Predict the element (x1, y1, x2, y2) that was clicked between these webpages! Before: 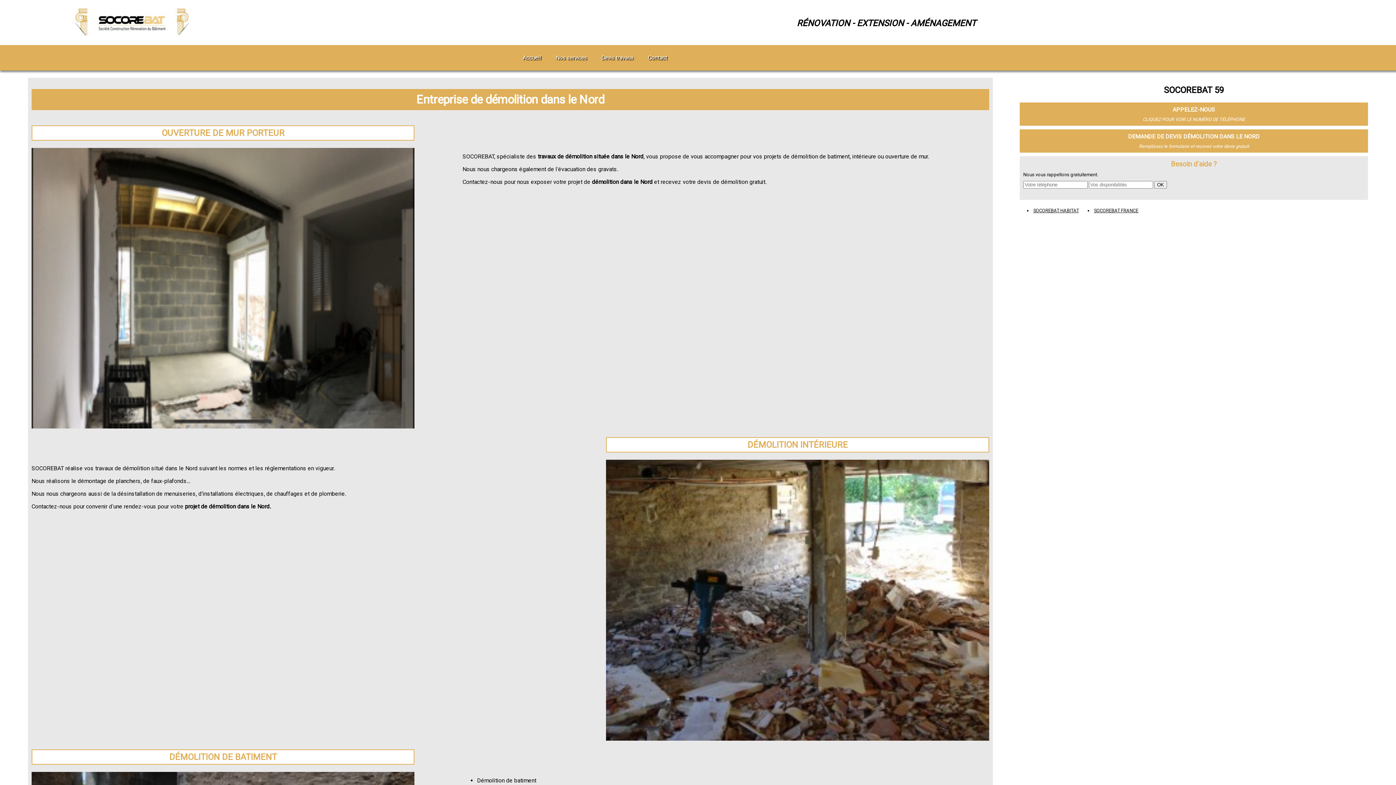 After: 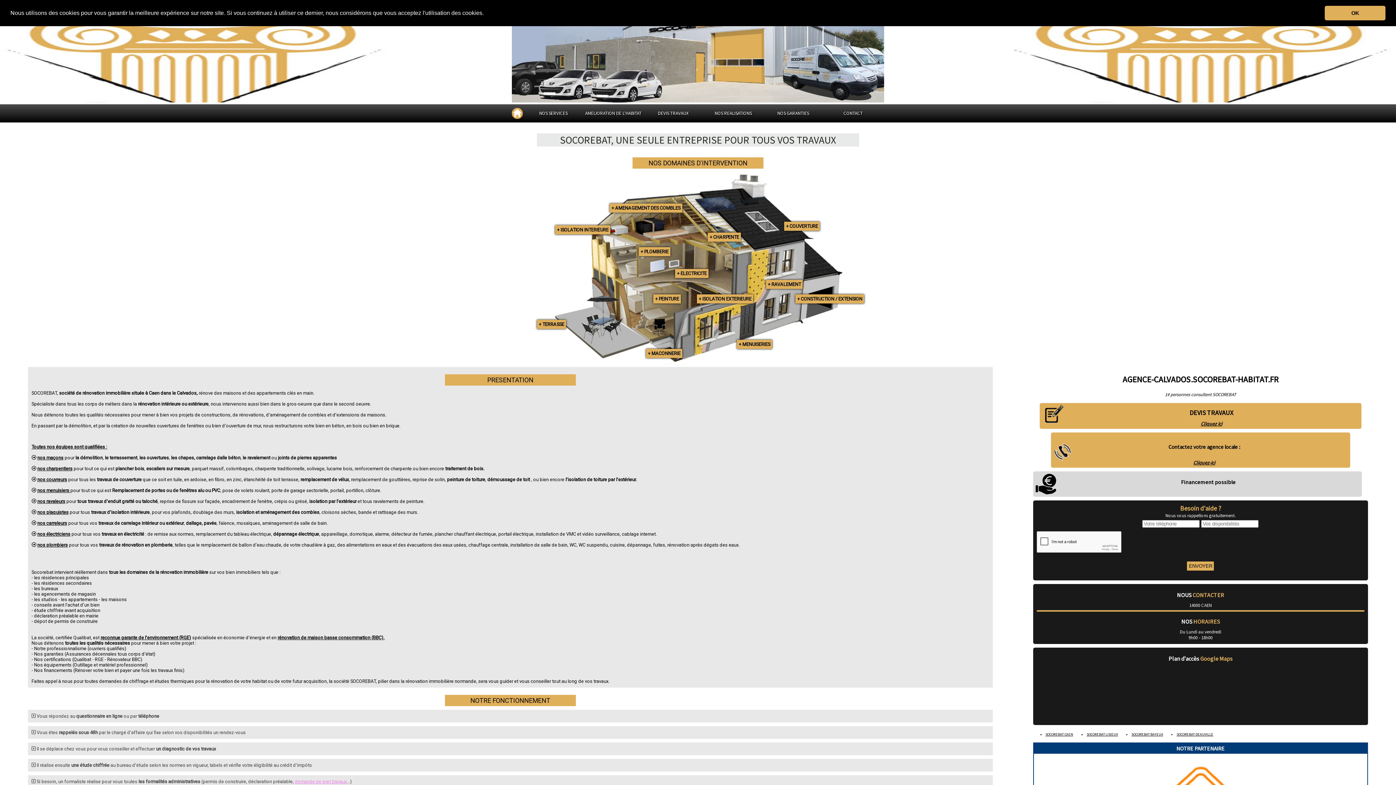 Action: bbox: (1027, 207, 1079, 213) label: SOCOREBAT HABITAT